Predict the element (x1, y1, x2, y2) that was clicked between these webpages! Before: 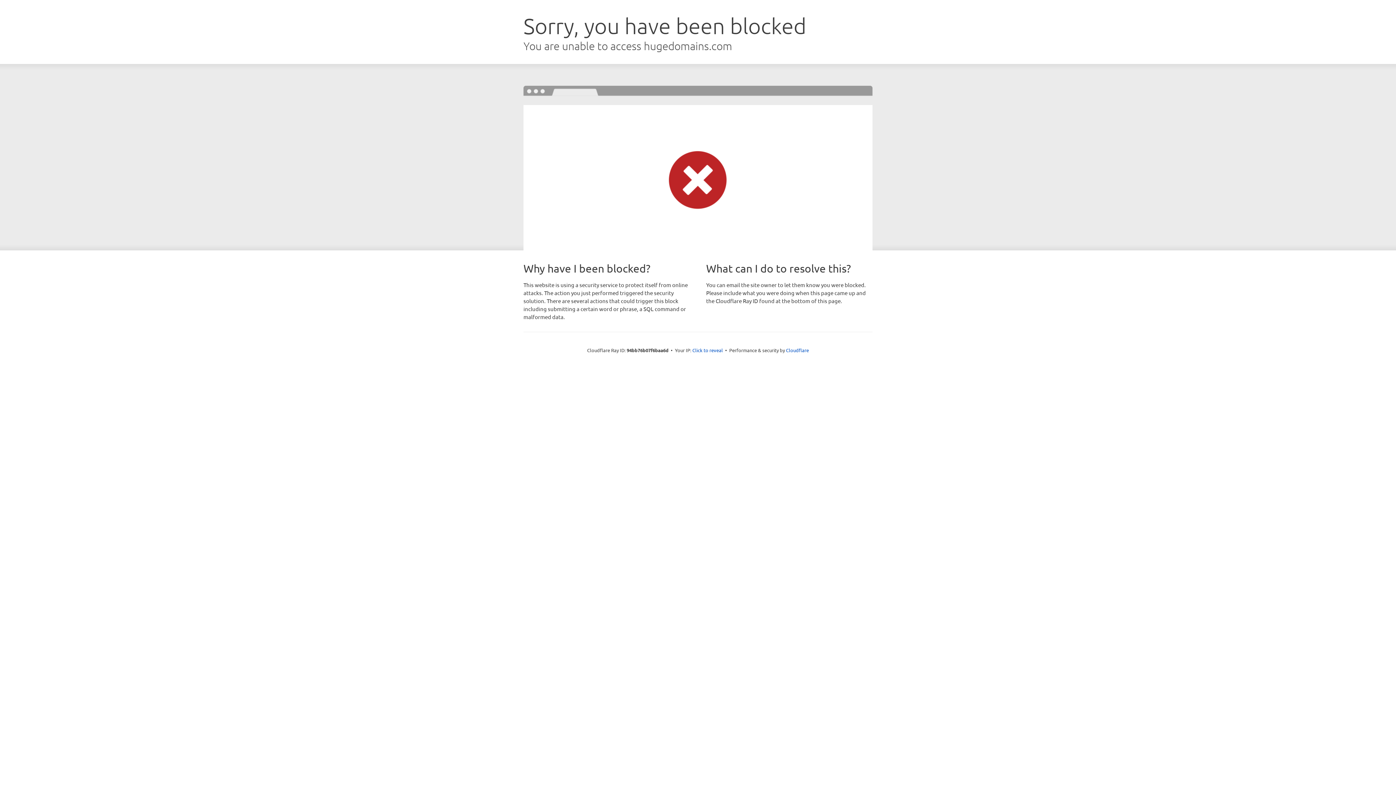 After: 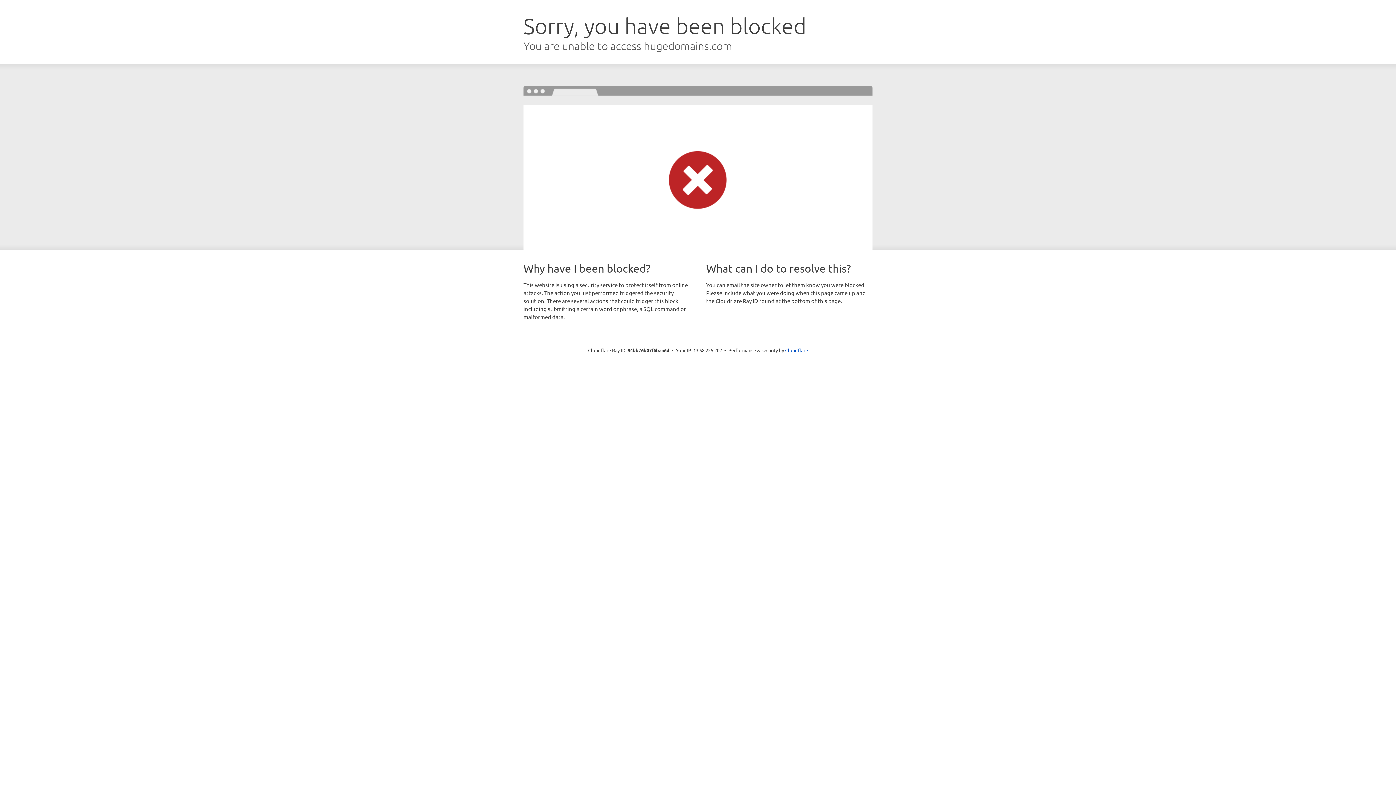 Action: label: Click to reveal bbox: (692, 346, 723, 353)